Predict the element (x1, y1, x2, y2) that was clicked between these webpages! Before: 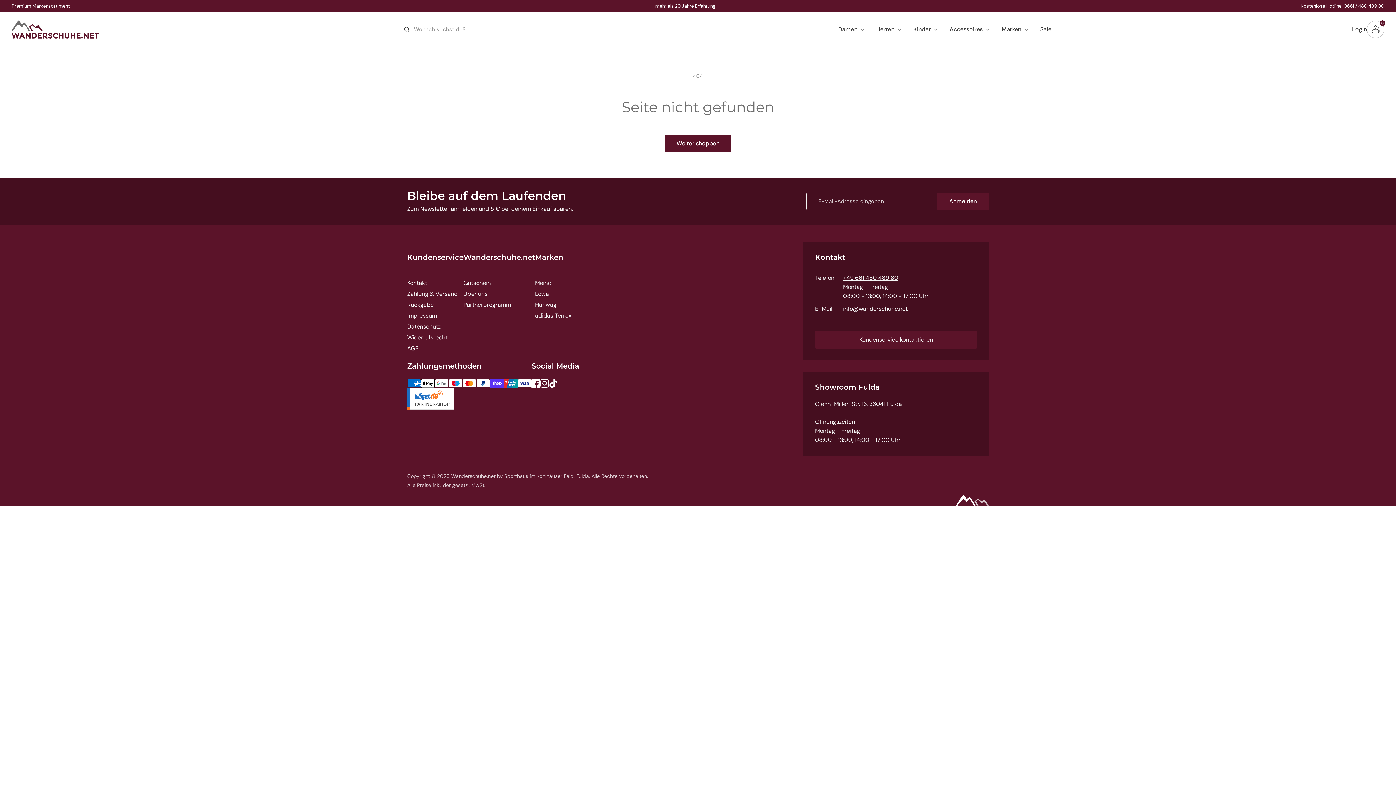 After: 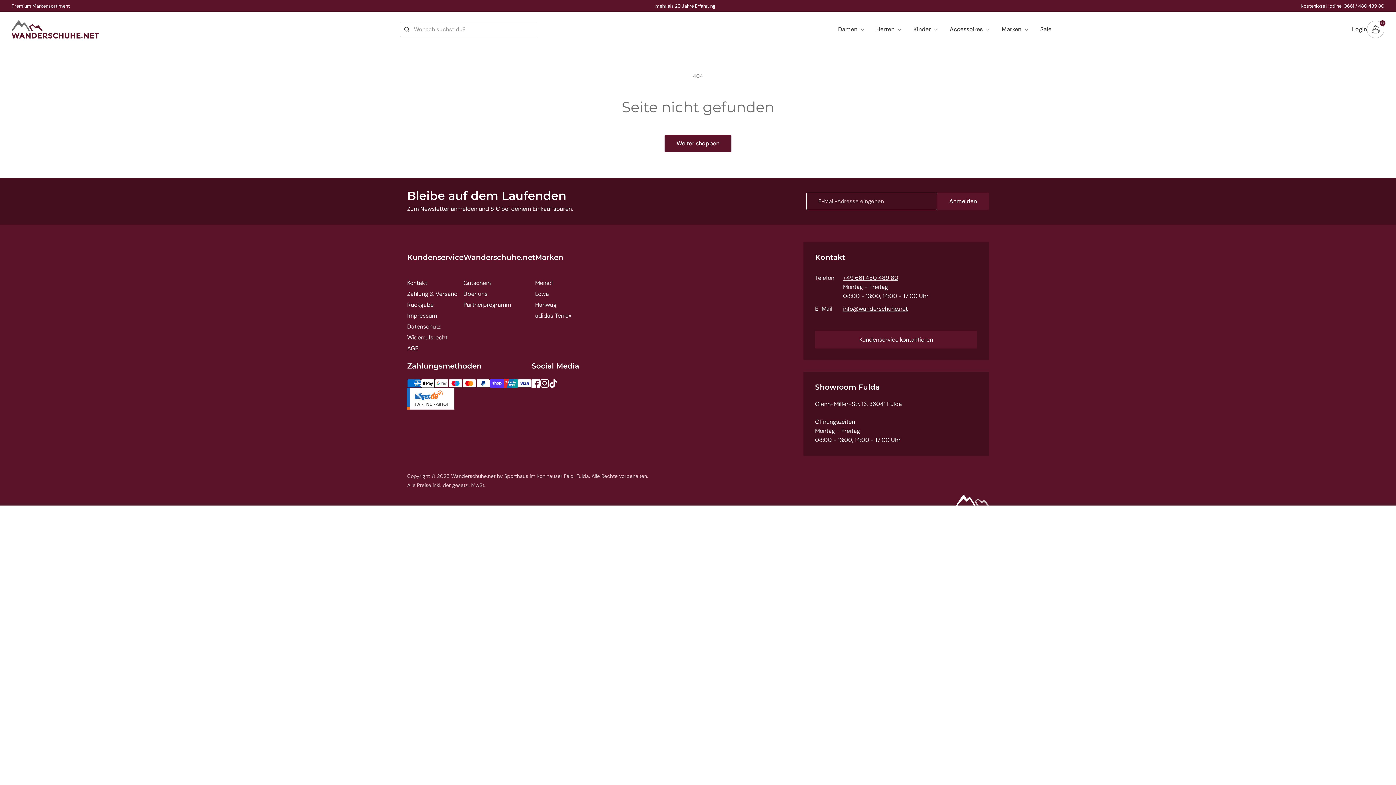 Action: label: Marken bbox: (535, 253, 563, 261)